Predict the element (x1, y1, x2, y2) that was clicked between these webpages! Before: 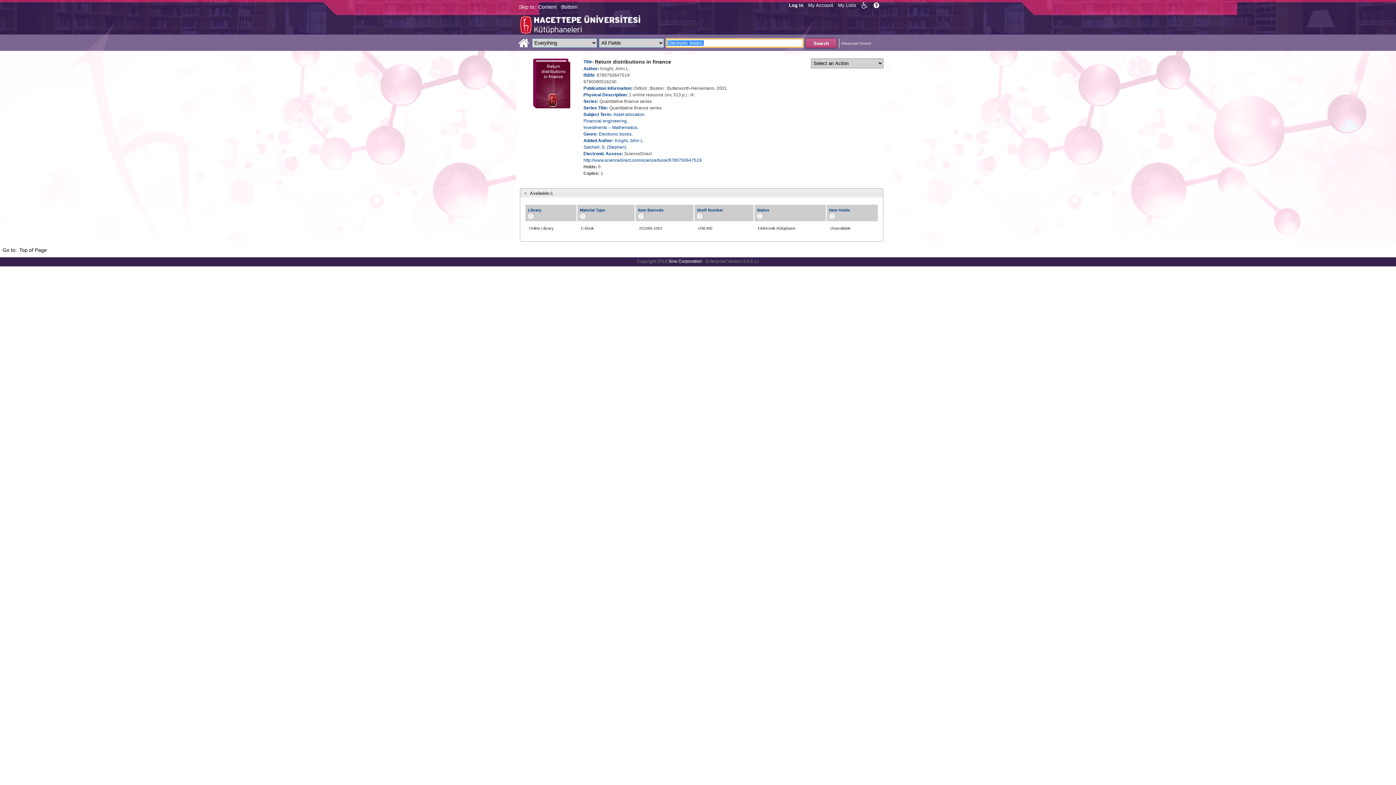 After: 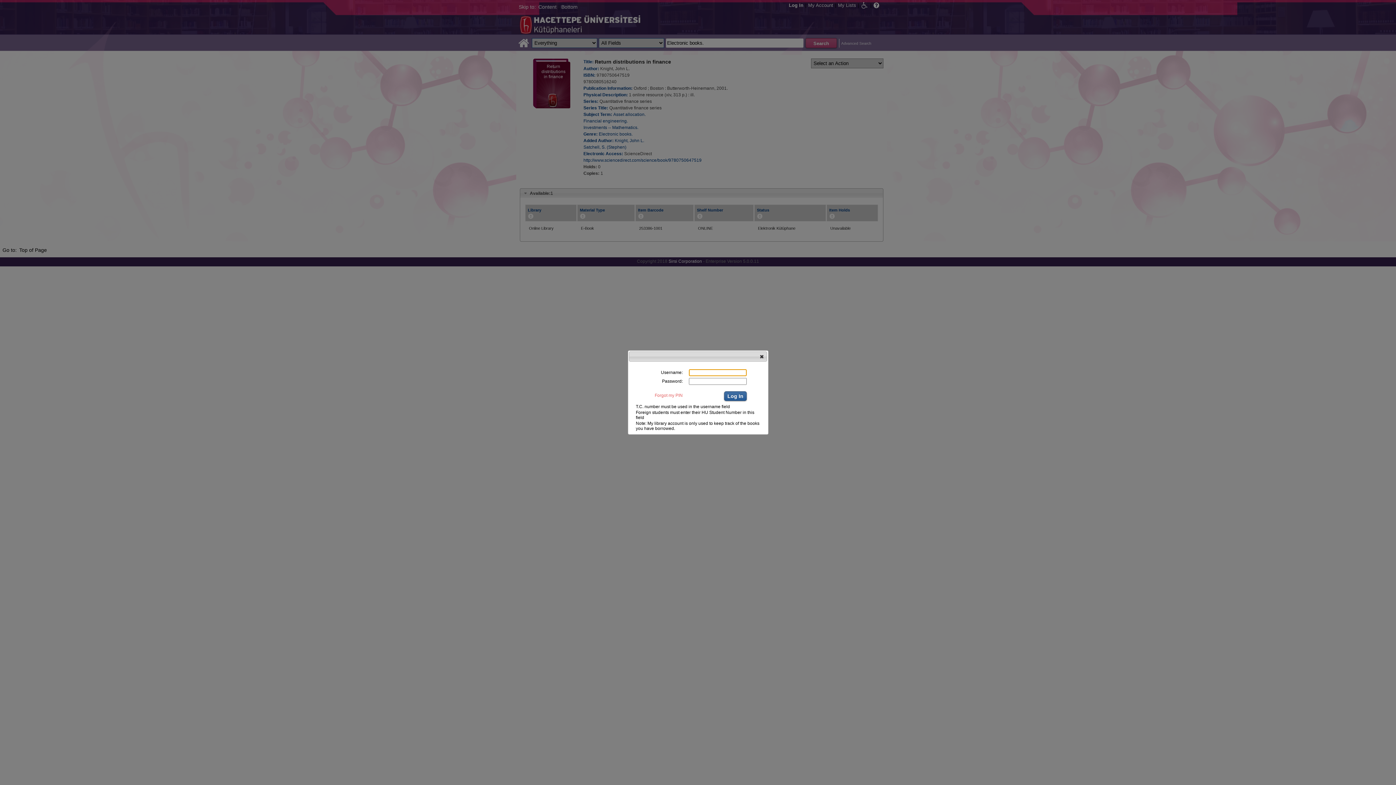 Action: bbox: (806, 0, 835, 9) label: My Account